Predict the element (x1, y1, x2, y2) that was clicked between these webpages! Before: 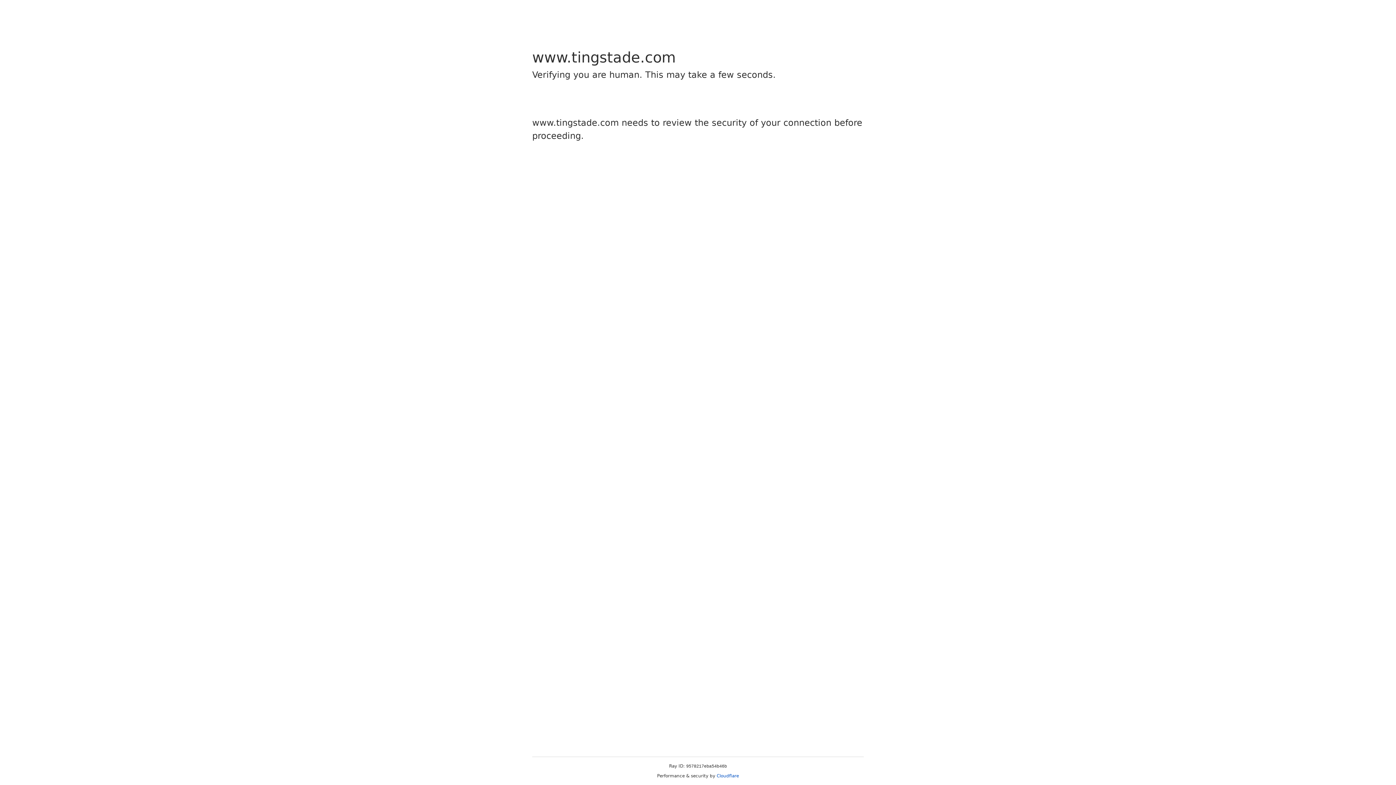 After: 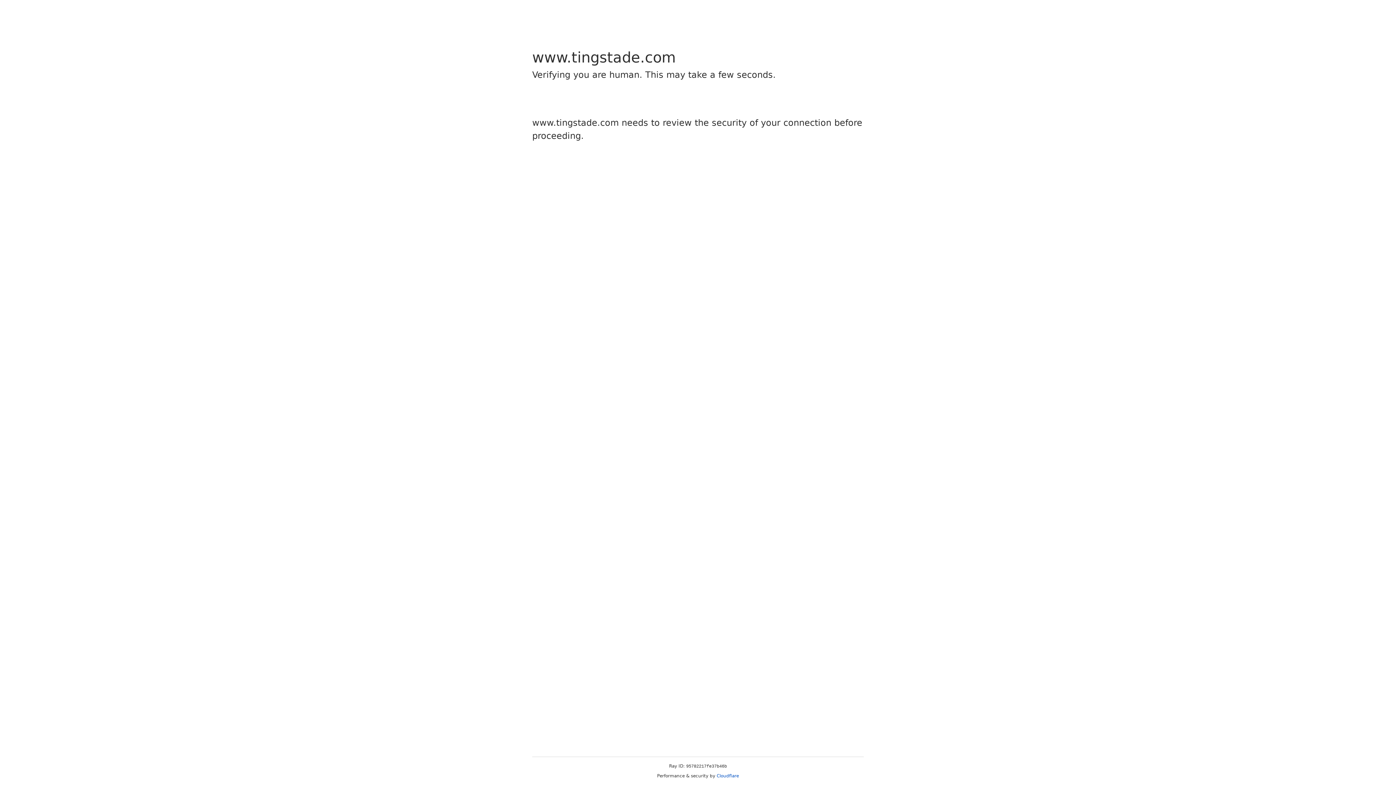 Action: label: Cloudflare bbox: (716, 773, 739, 778)